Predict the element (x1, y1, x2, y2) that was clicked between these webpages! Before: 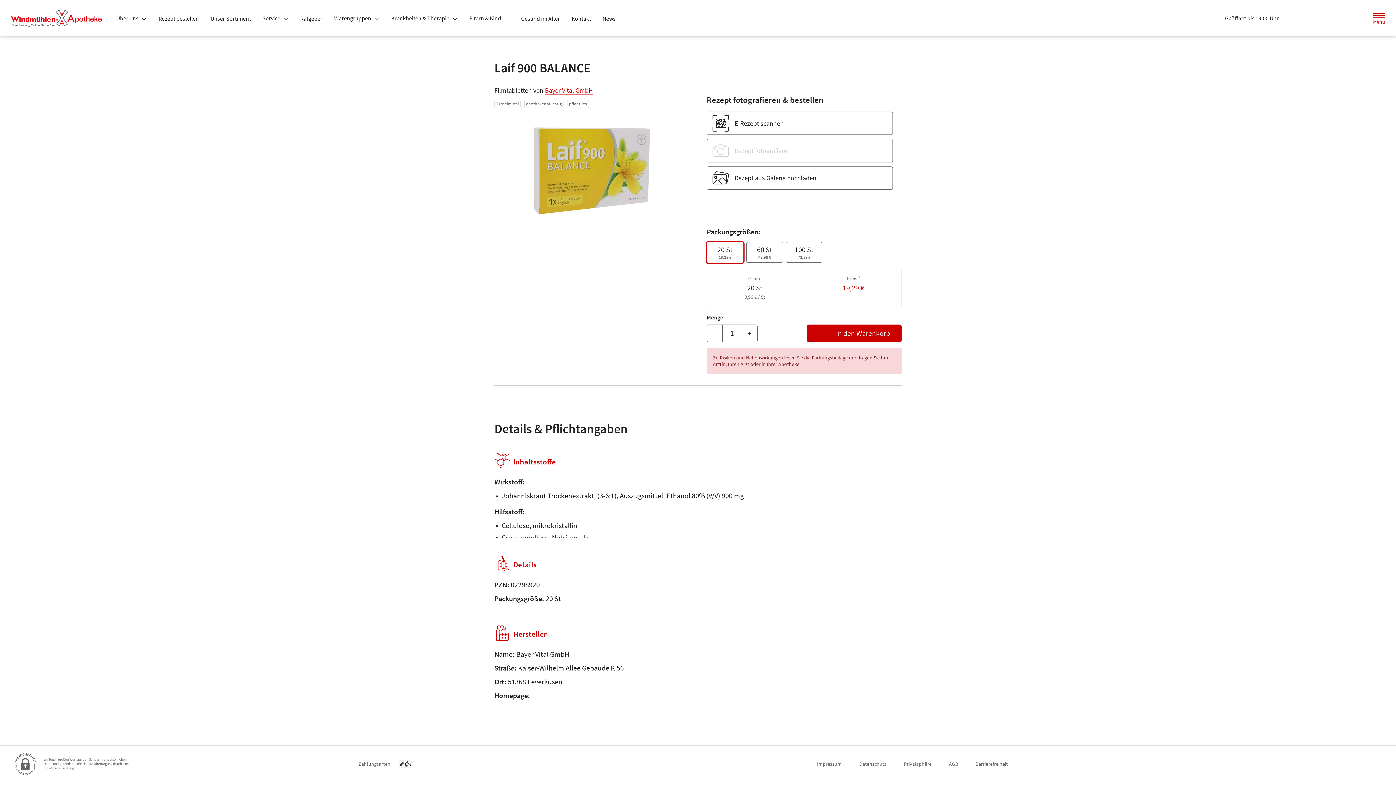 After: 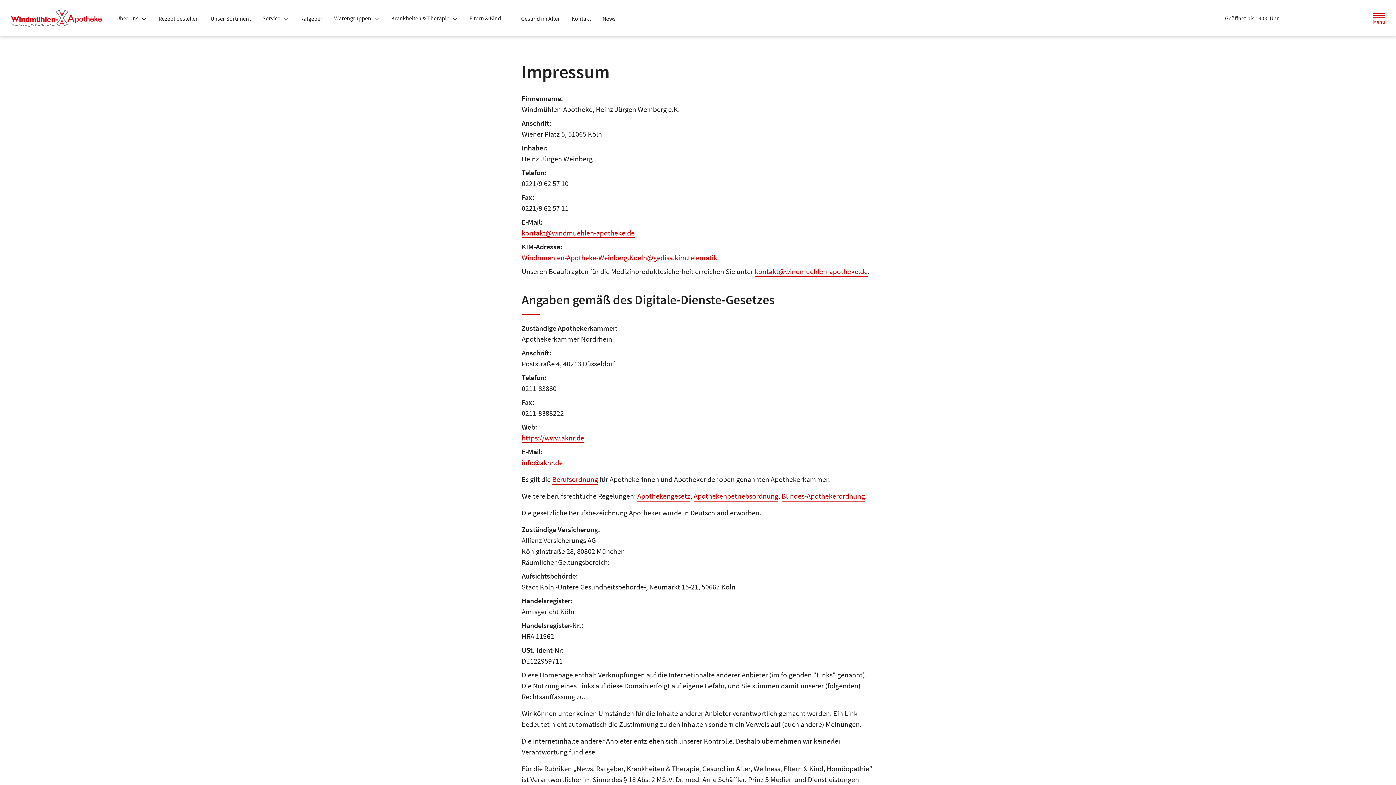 Action: label: Impressum bbox: (817, 757, 841, 771)